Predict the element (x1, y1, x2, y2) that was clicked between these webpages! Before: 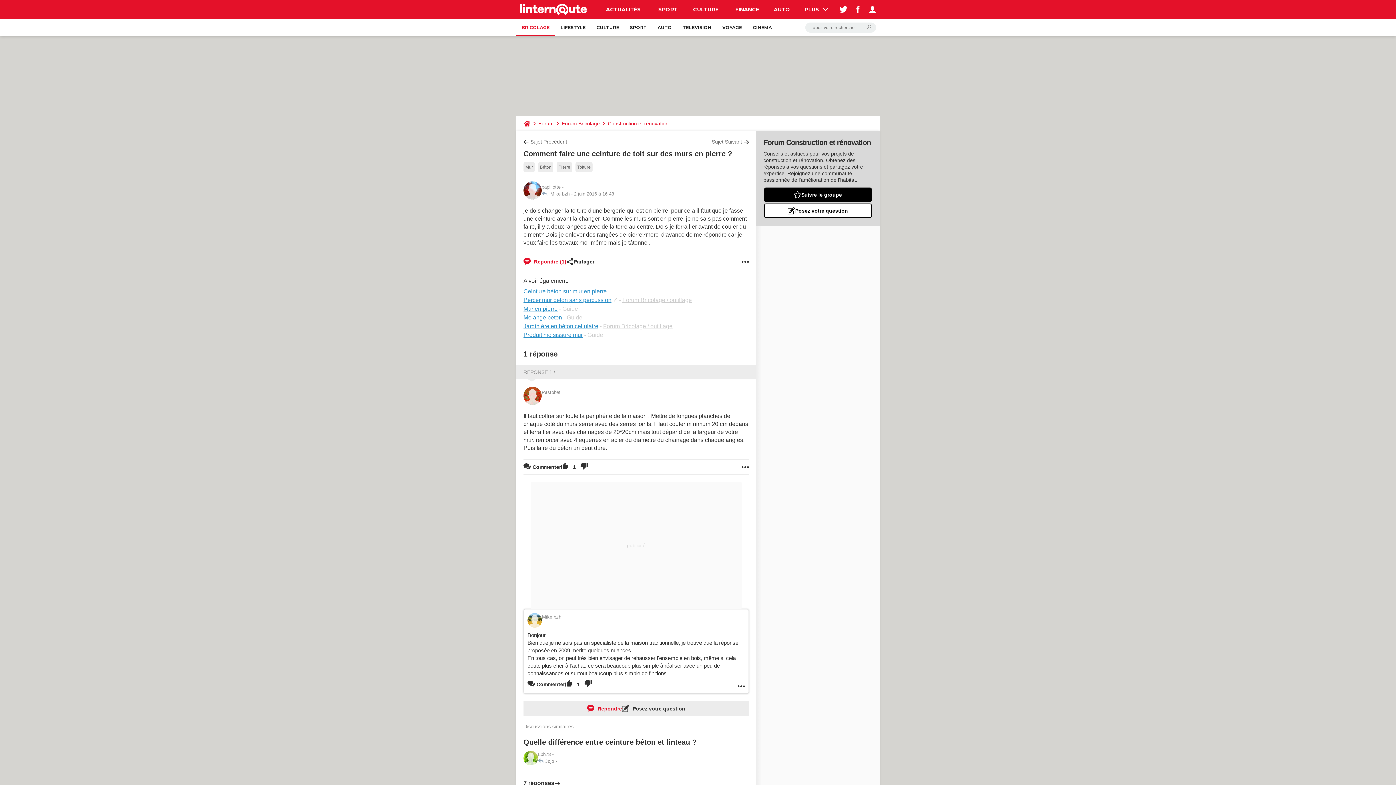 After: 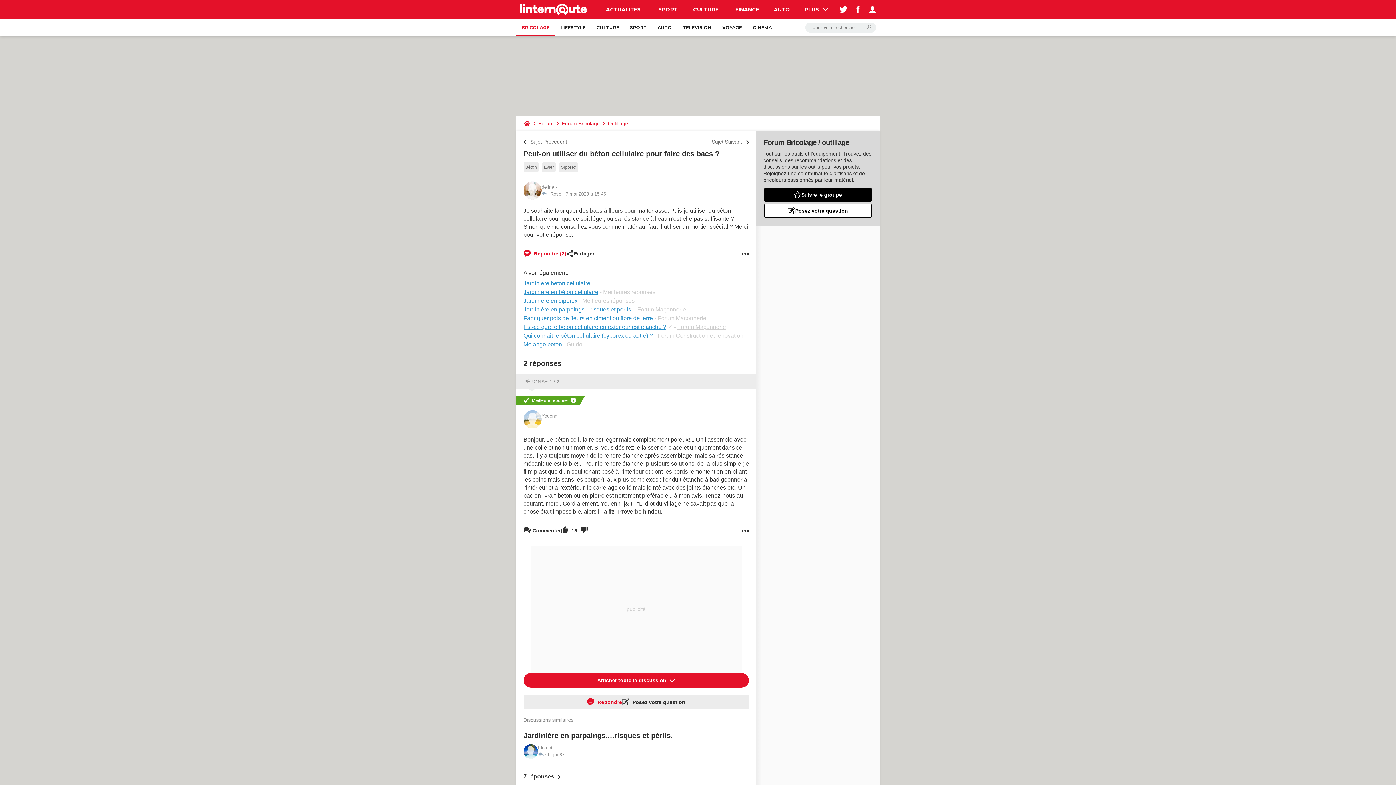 Action: label: Jardinière en béton cellulaire bbox: (523, 323, 598, 329)